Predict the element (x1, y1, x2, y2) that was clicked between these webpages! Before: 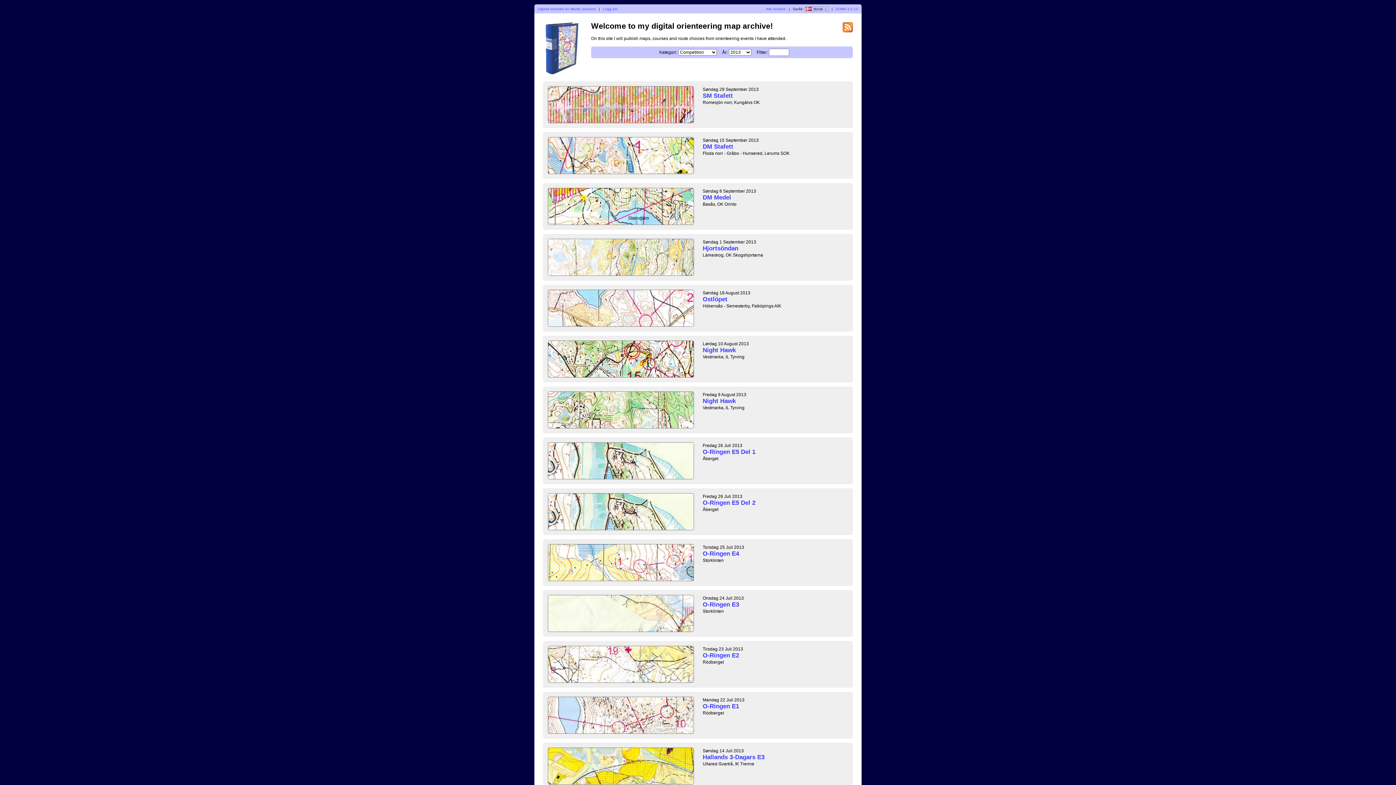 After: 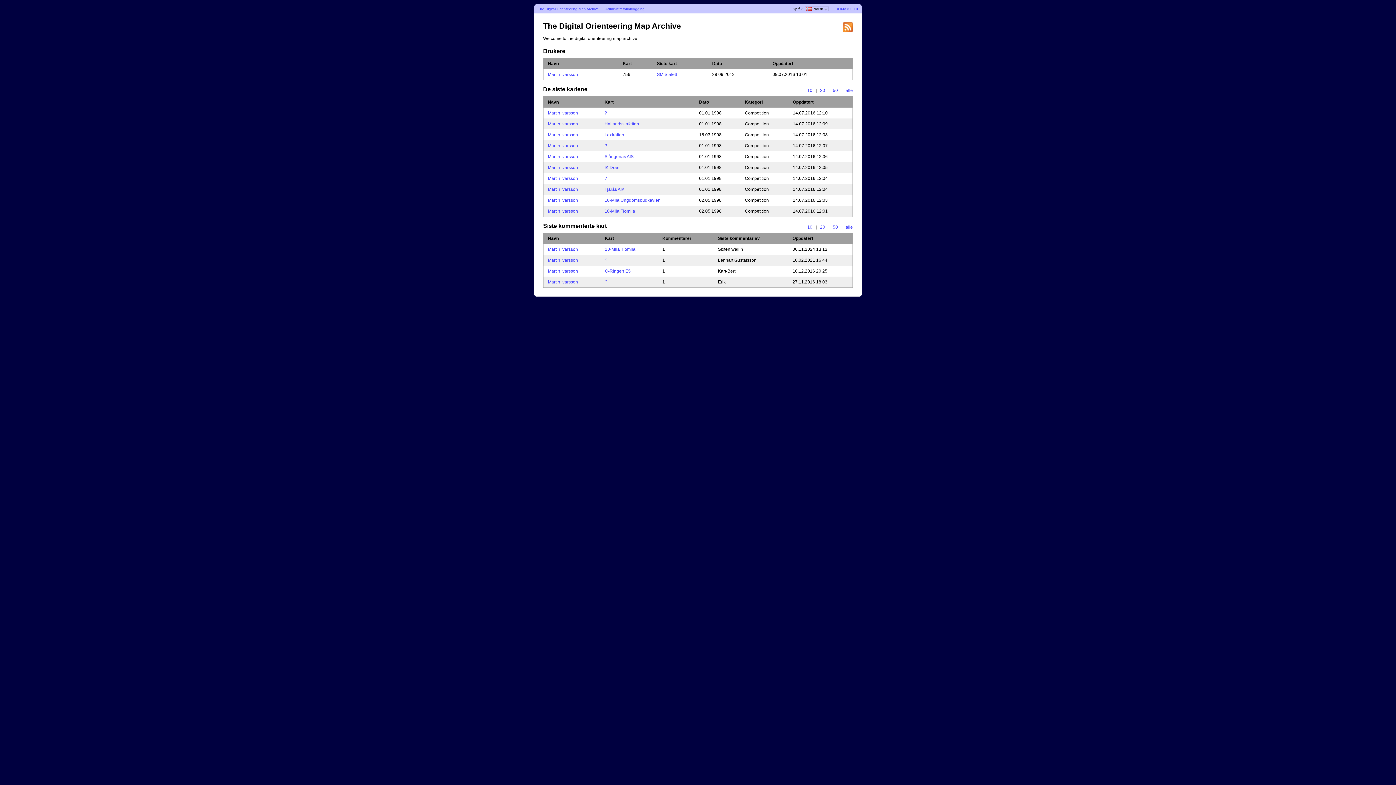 Action: bbox: (766, 6, 786, 10) label: Alle brukere